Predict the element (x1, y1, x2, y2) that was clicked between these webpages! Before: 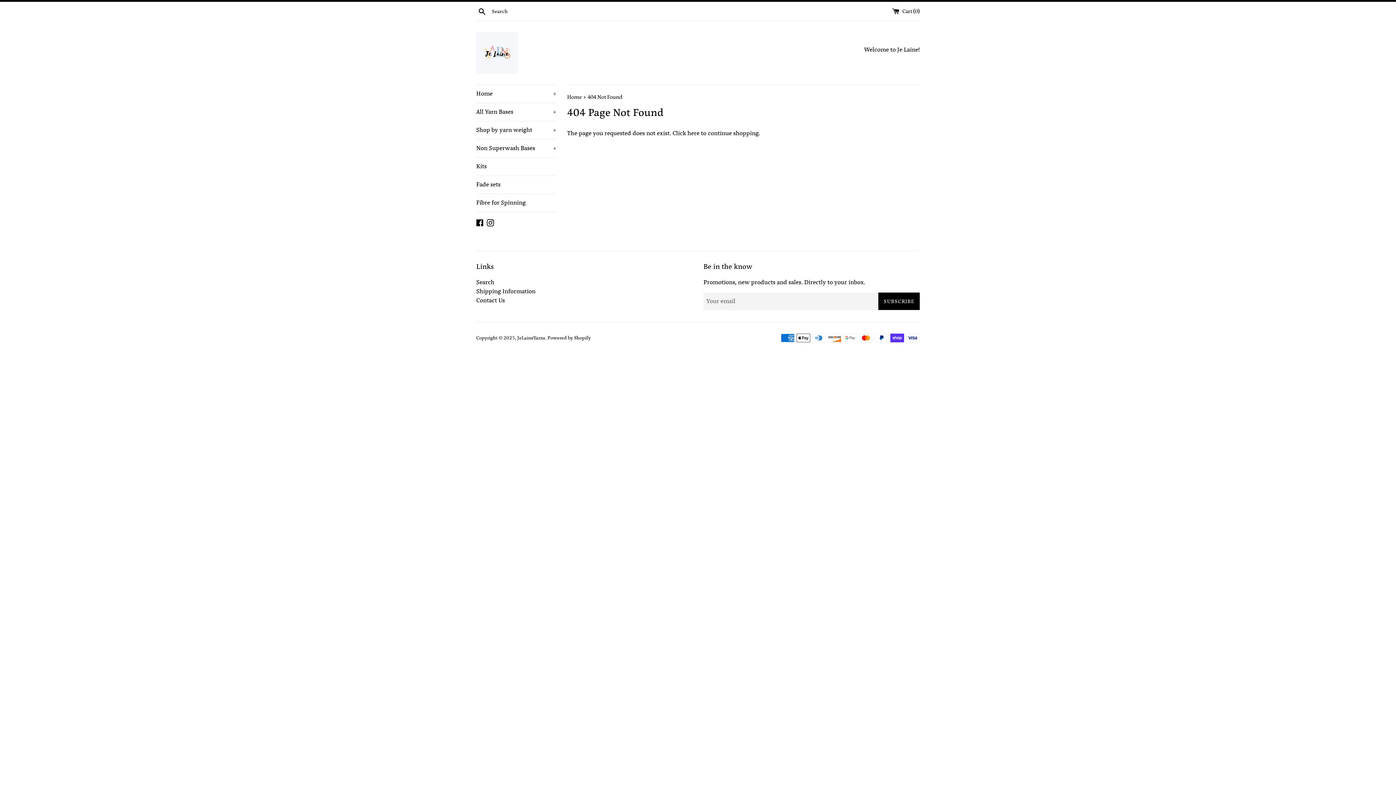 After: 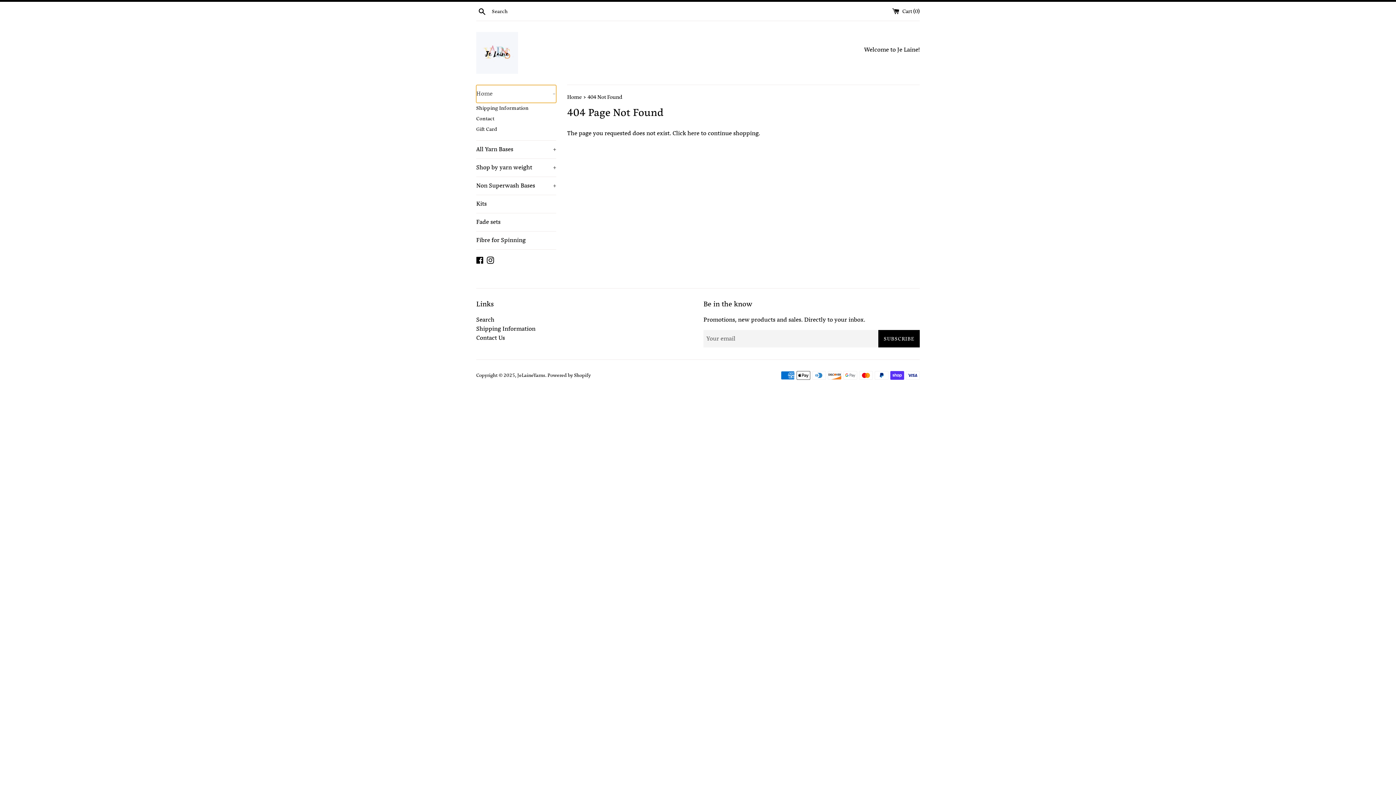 Action: bbox: (476, 85, 556, 102) label: Home
+